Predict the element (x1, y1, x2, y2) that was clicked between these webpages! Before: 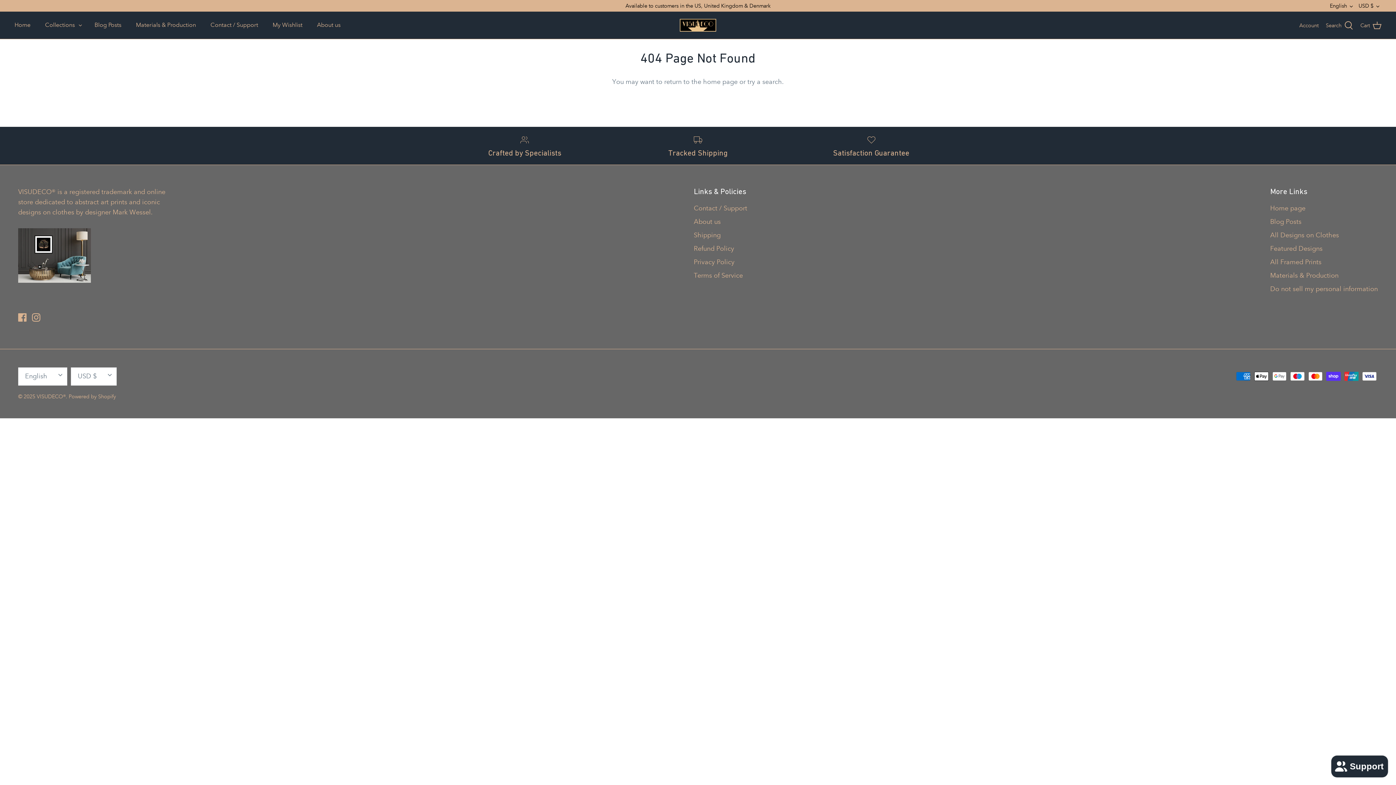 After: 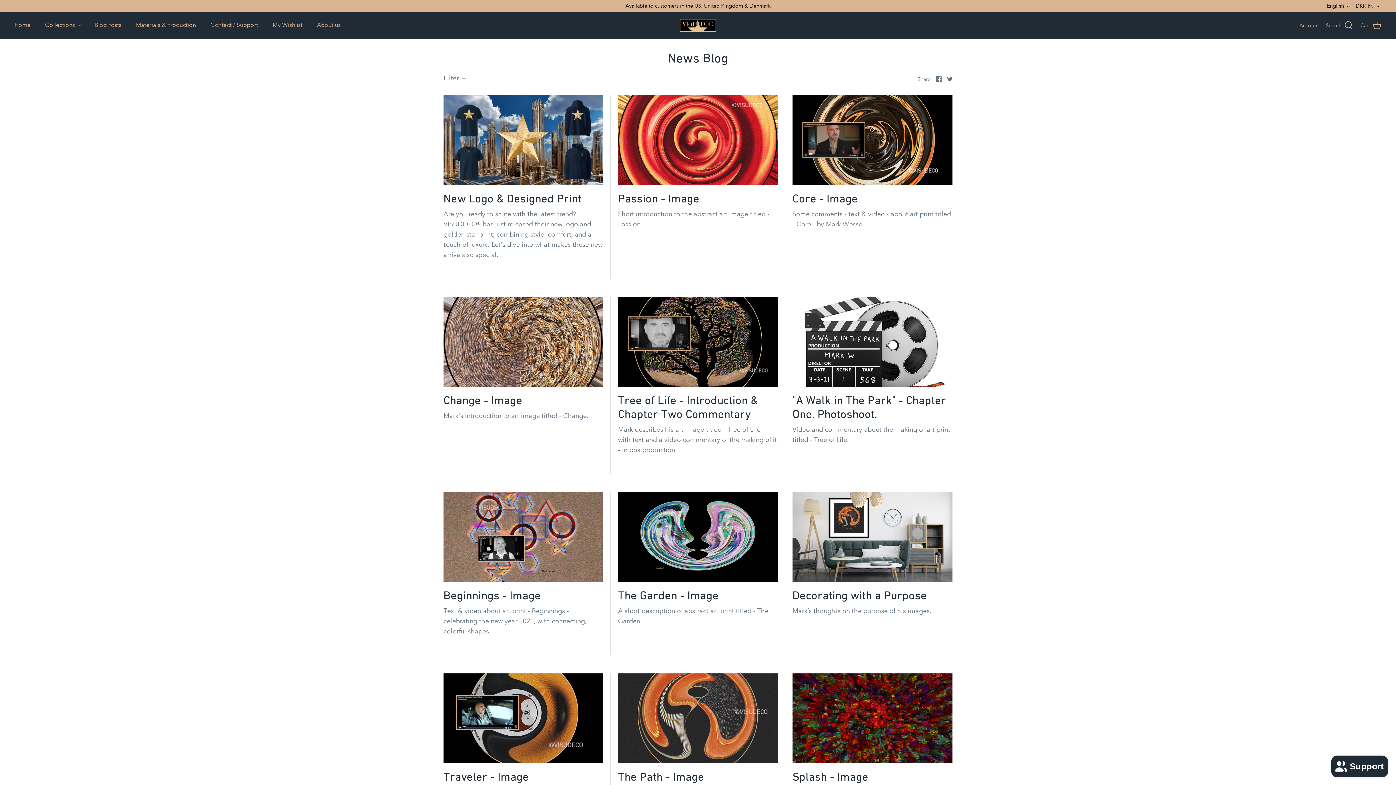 Action: label: Blog Posts bbox: (1270, 217, 1301, 225)